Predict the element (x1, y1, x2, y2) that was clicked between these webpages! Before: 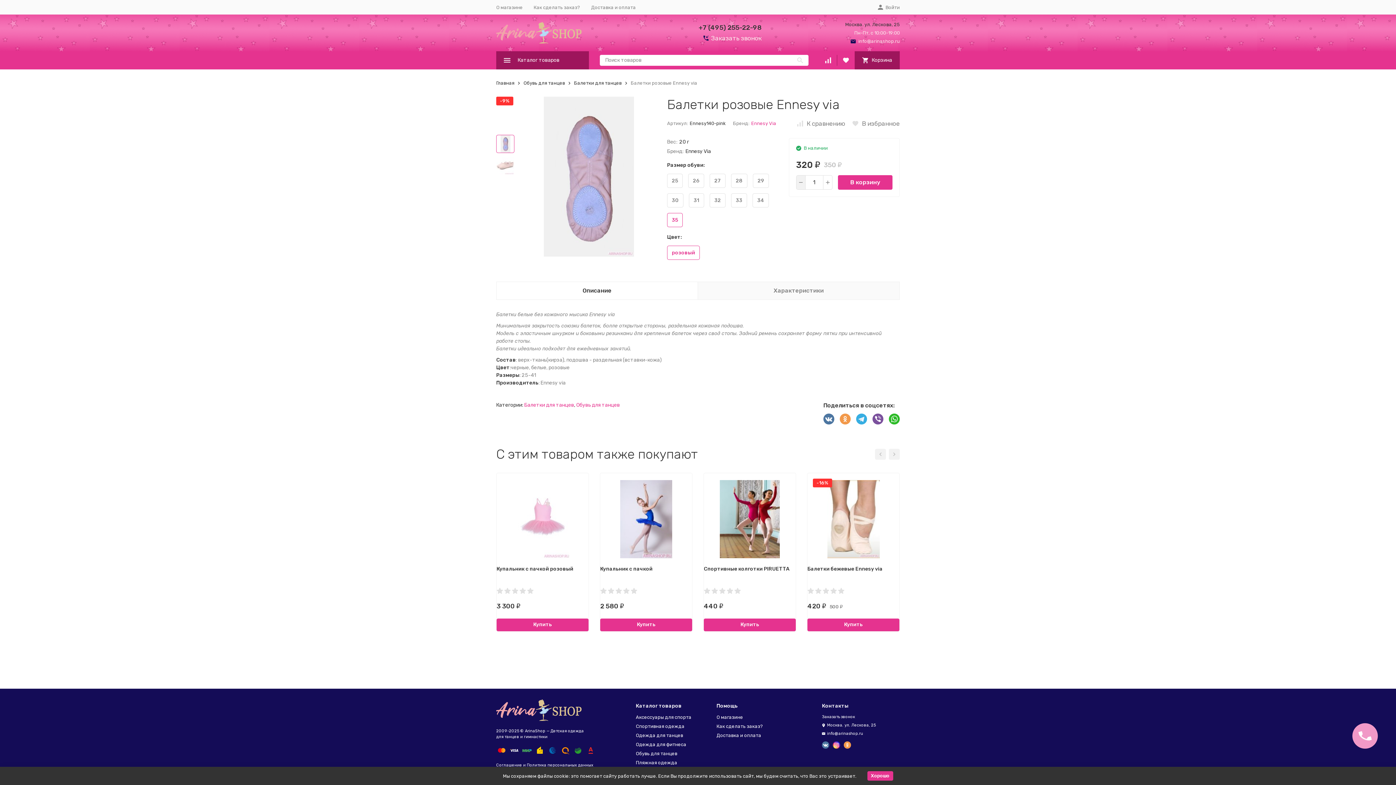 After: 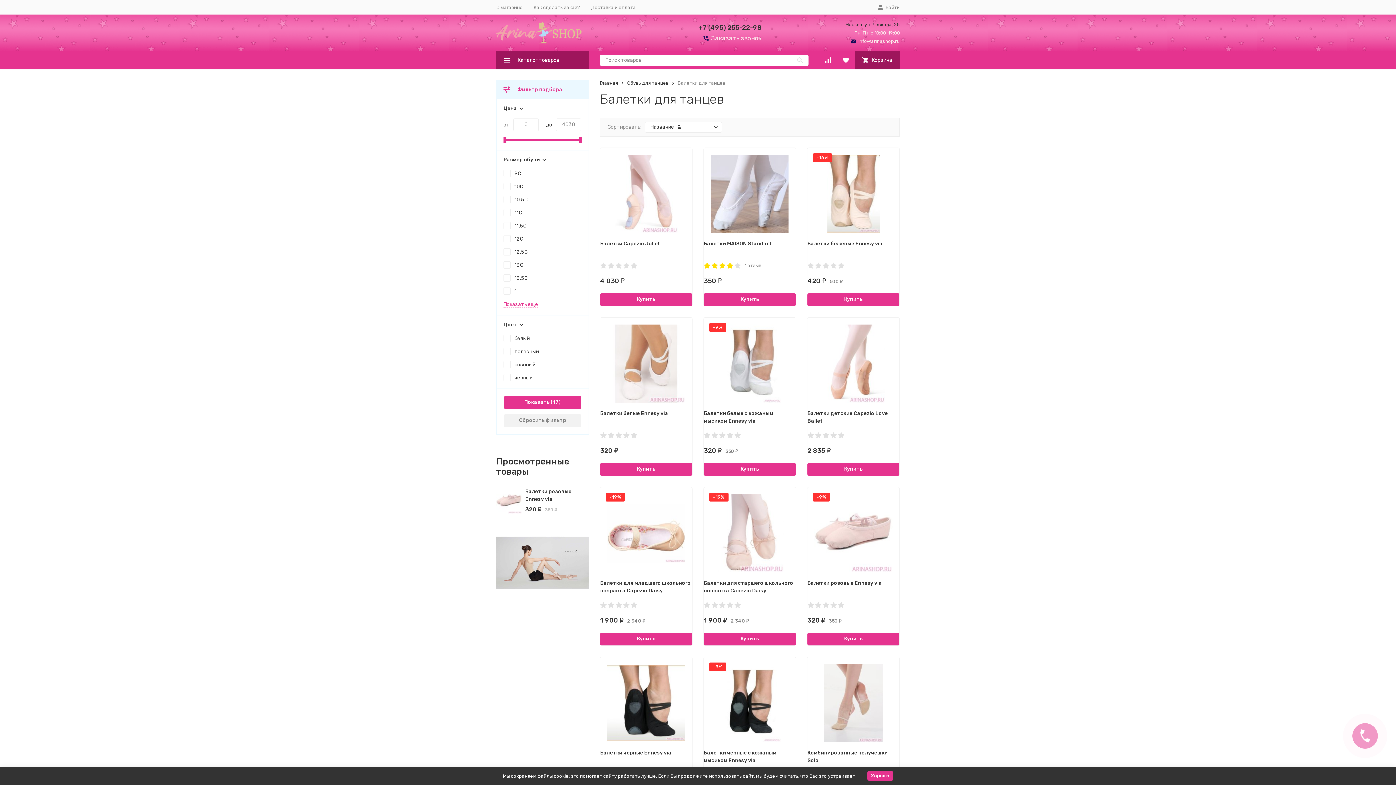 Action: bbox: (524, 402, 574, 408) label: Балетки для танцев